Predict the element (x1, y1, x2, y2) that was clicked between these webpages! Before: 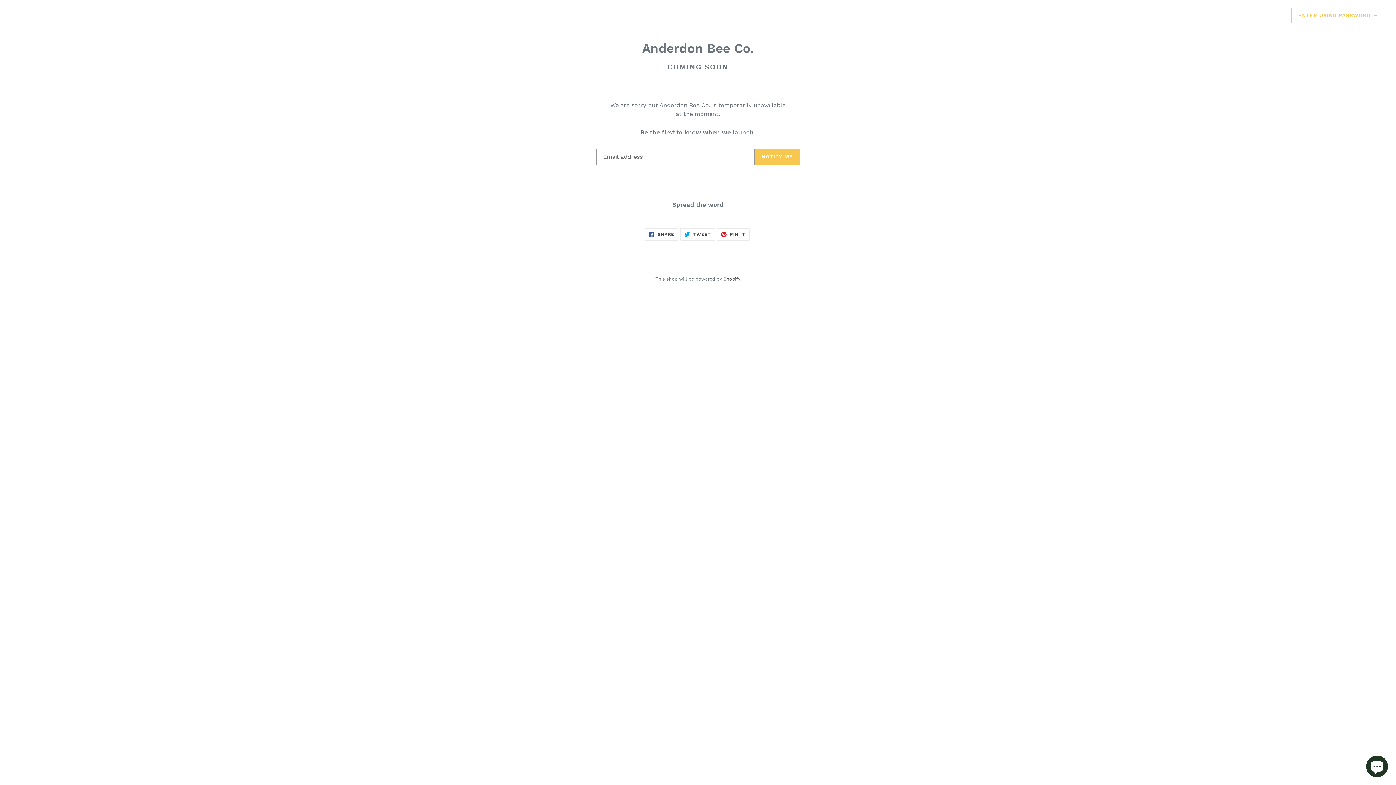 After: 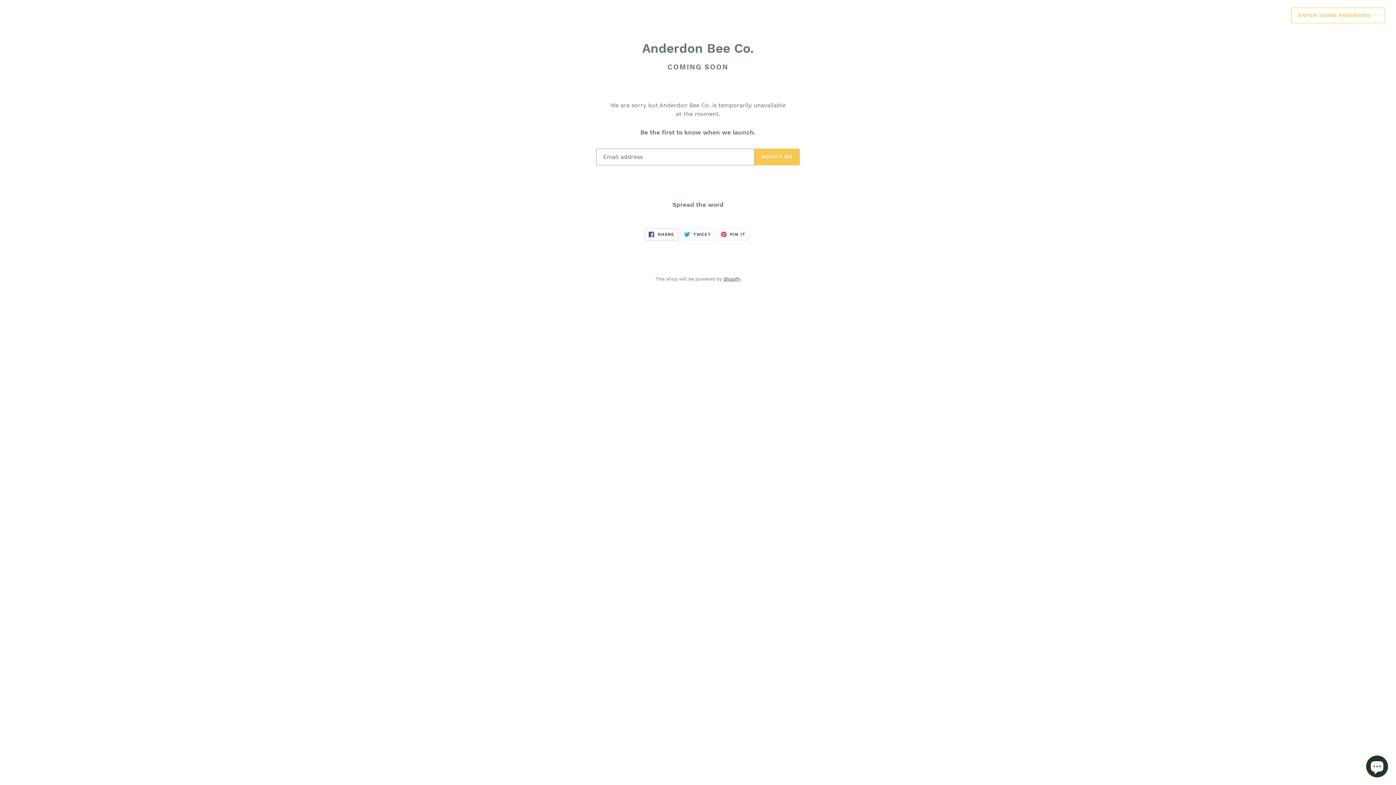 Action: label:  SHARE
SHARE ON FACEBOOK bbox: (644, 228, 678, 240)